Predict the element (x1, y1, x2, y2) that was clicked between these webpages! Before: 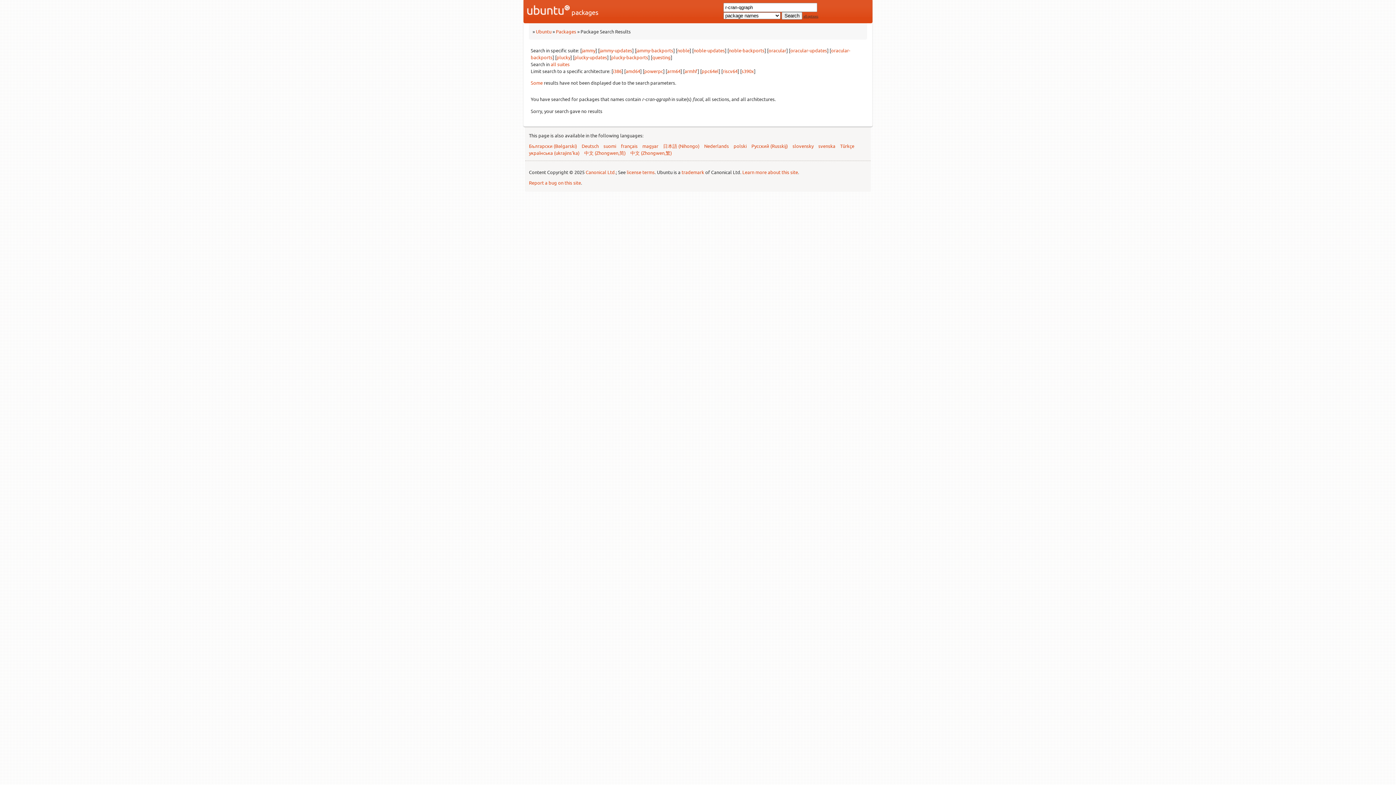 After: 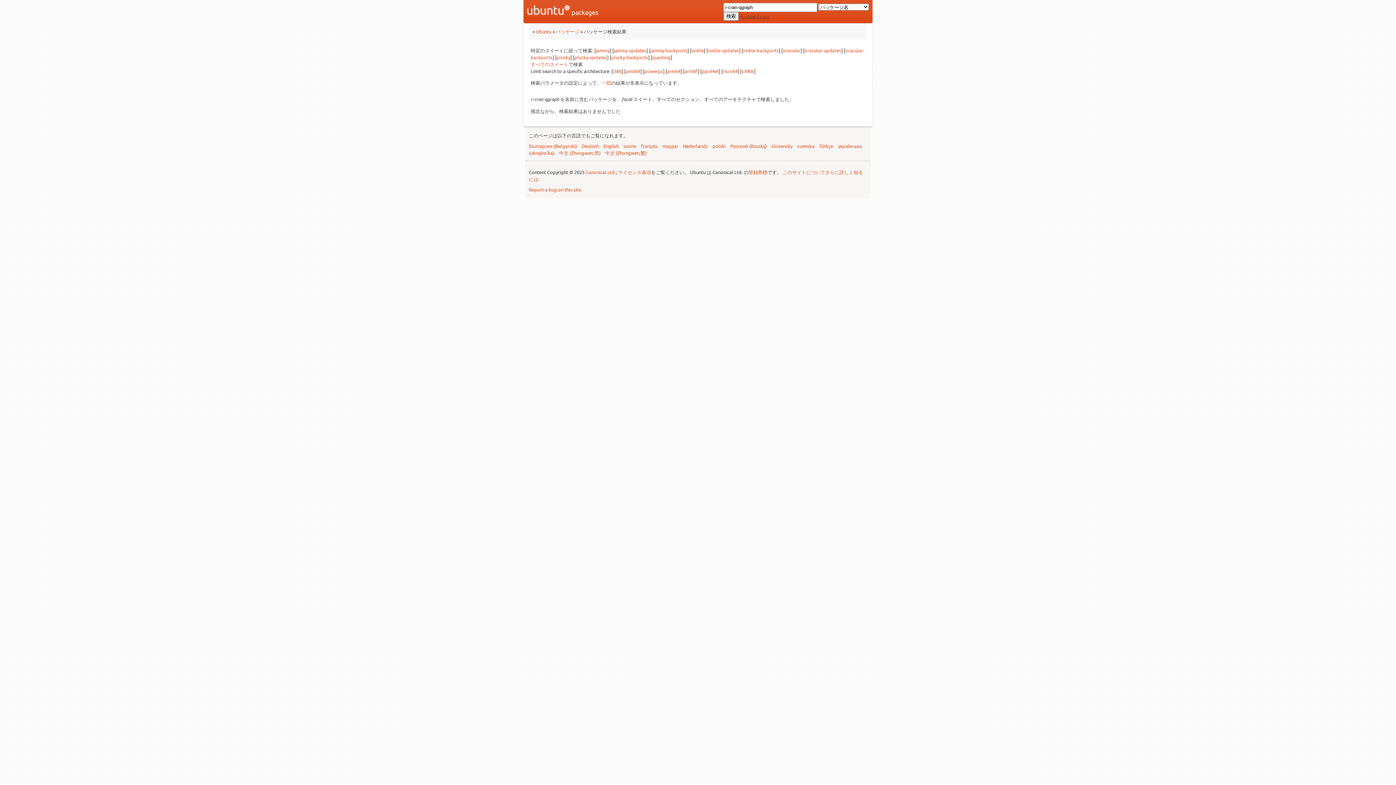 Action: bbox: (663, 142, 699, 149) label: 日本語 (Nihongo)